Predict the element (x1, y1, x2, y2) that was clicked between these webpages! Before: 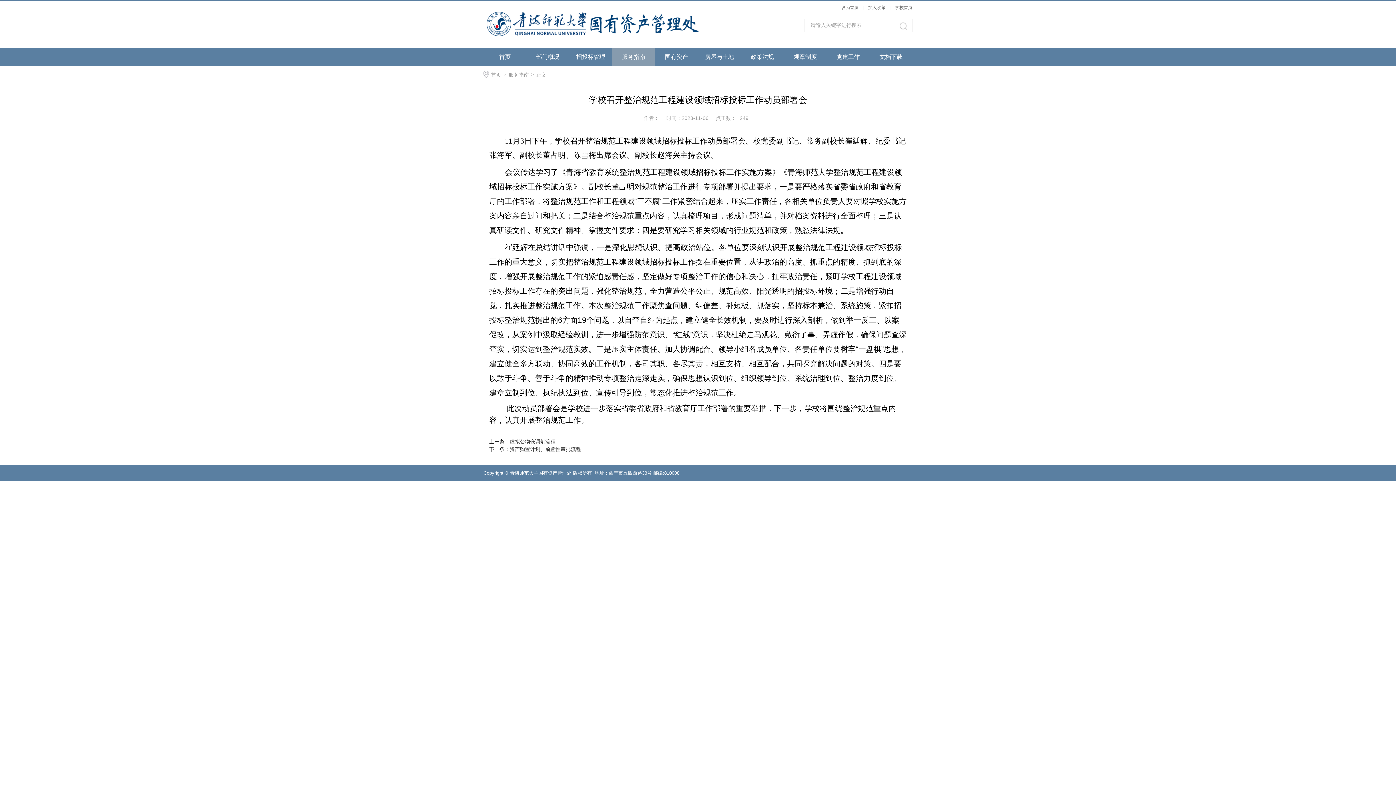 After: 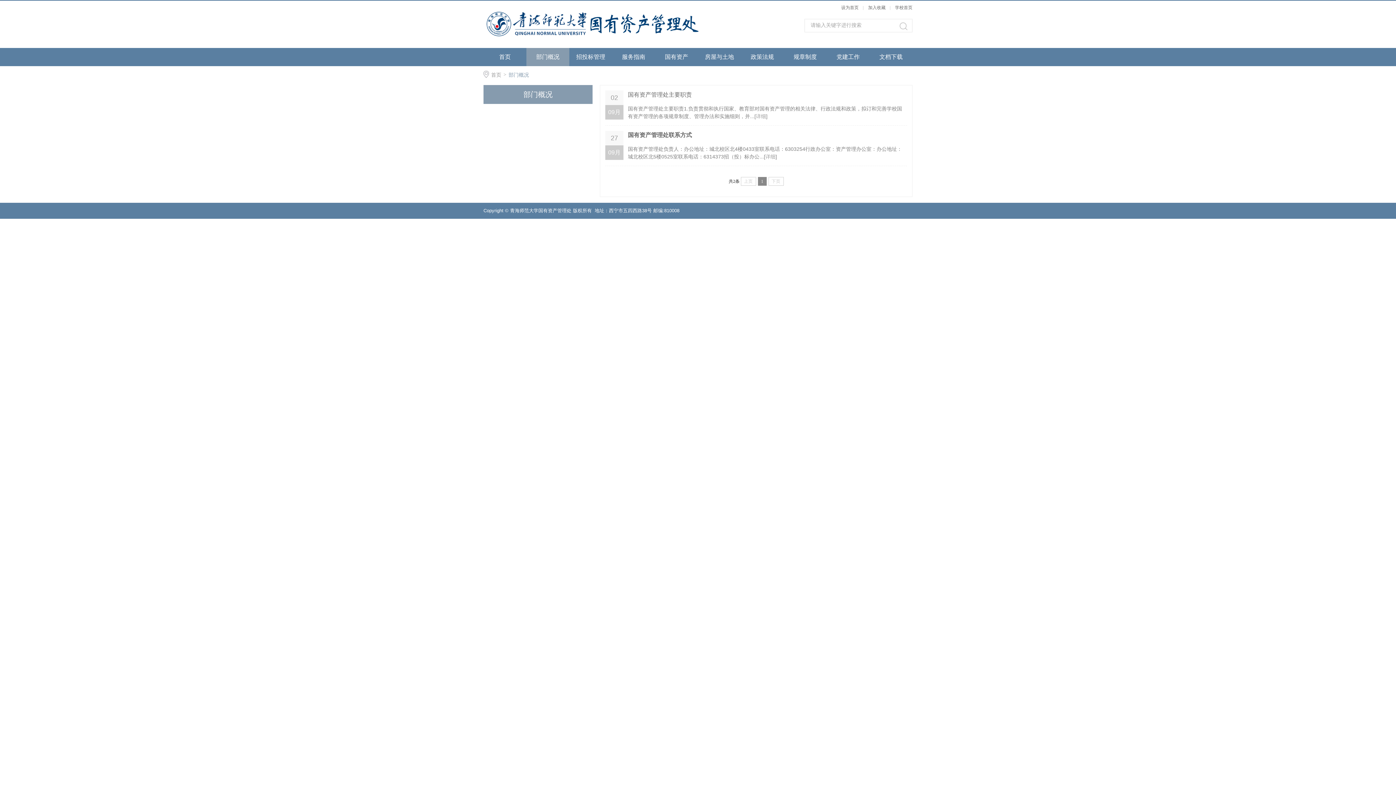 Action: bbox: (526, 48, 569, 66) label: 部门概况